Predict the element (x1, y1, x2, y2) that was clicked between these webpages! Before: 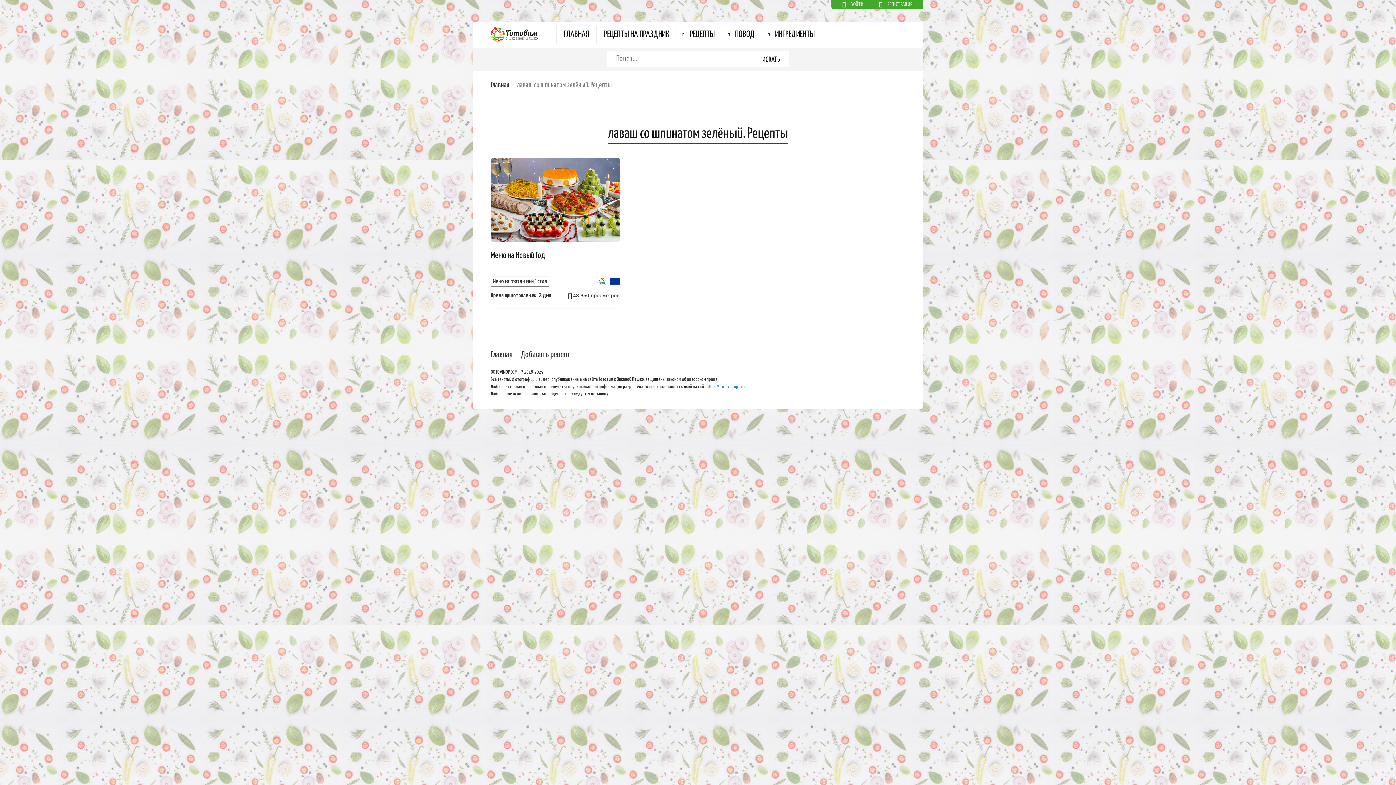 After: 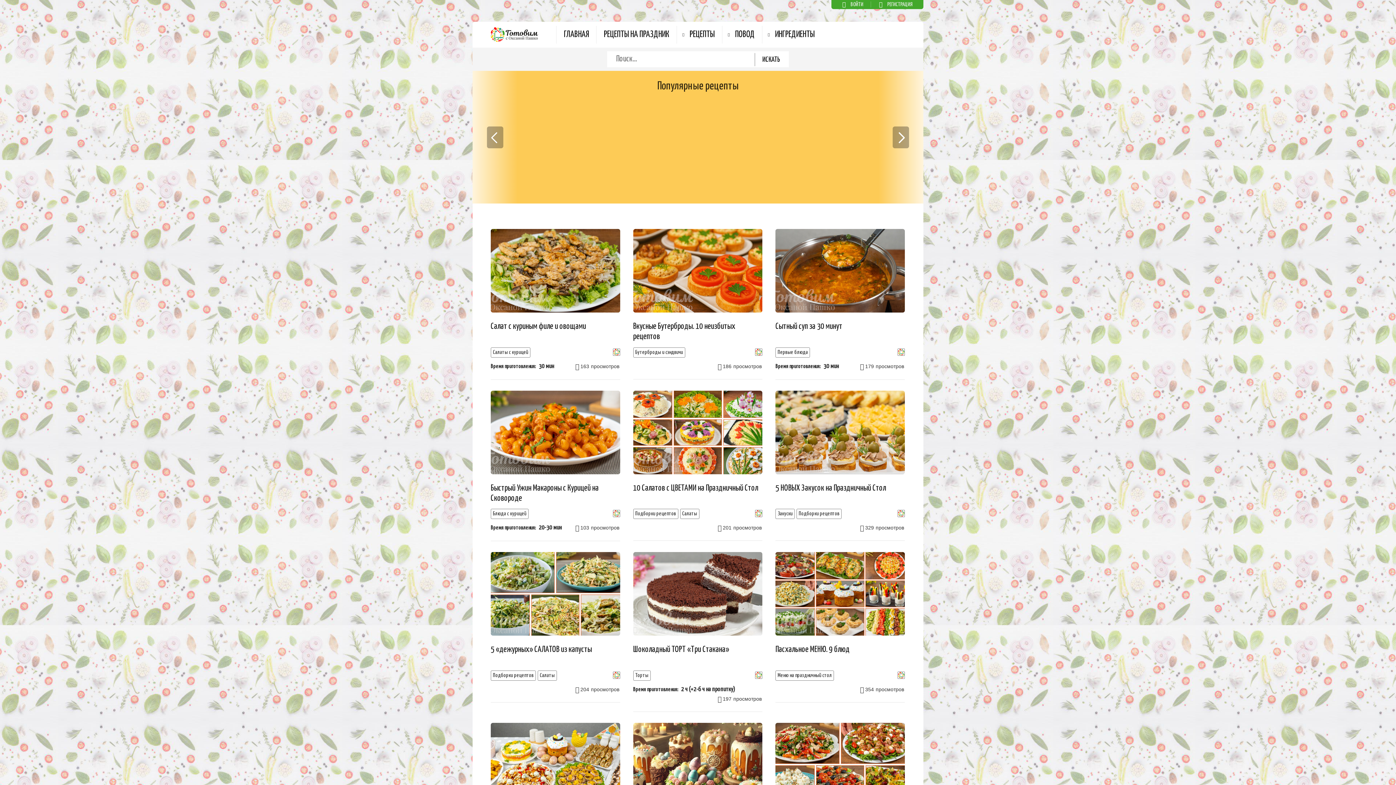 Action: bbox: (490, 27, 538, 41)